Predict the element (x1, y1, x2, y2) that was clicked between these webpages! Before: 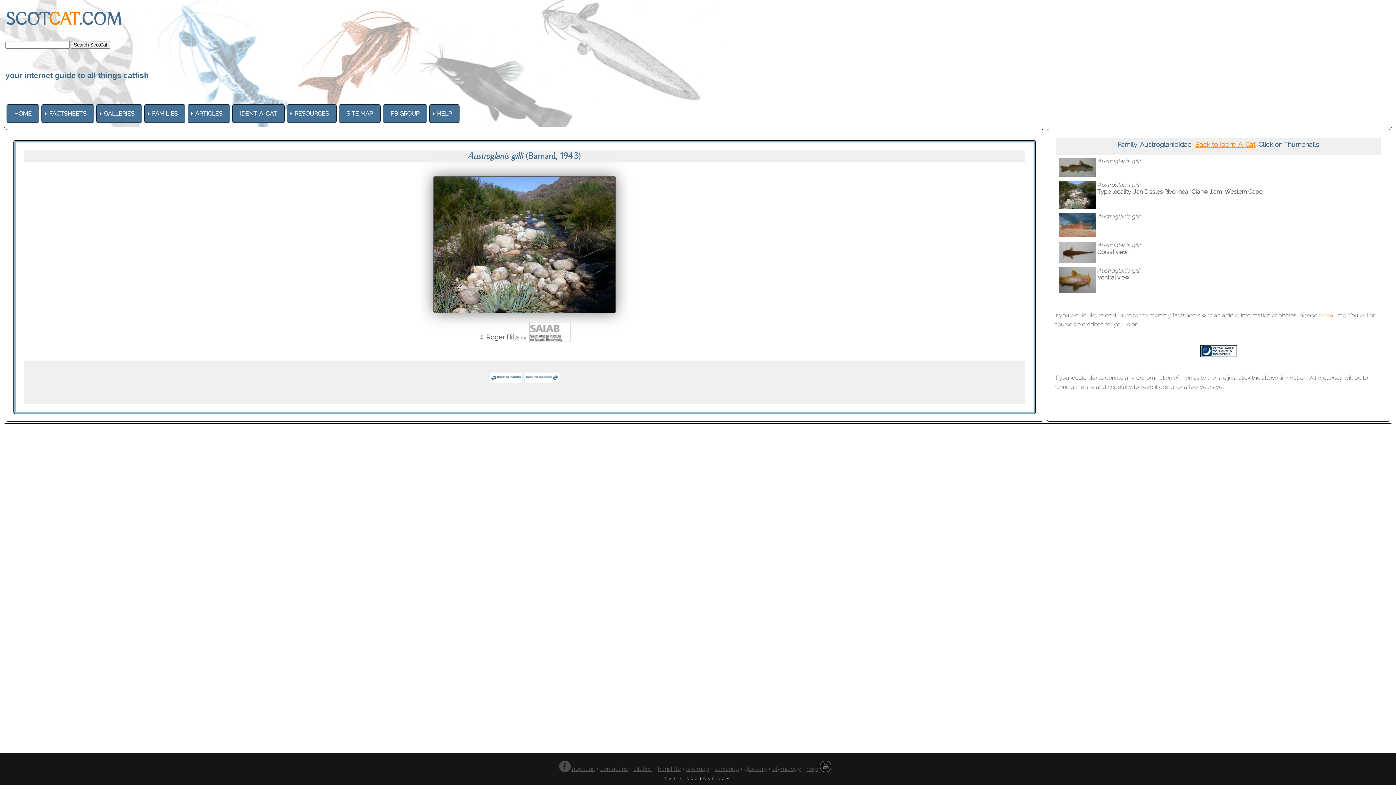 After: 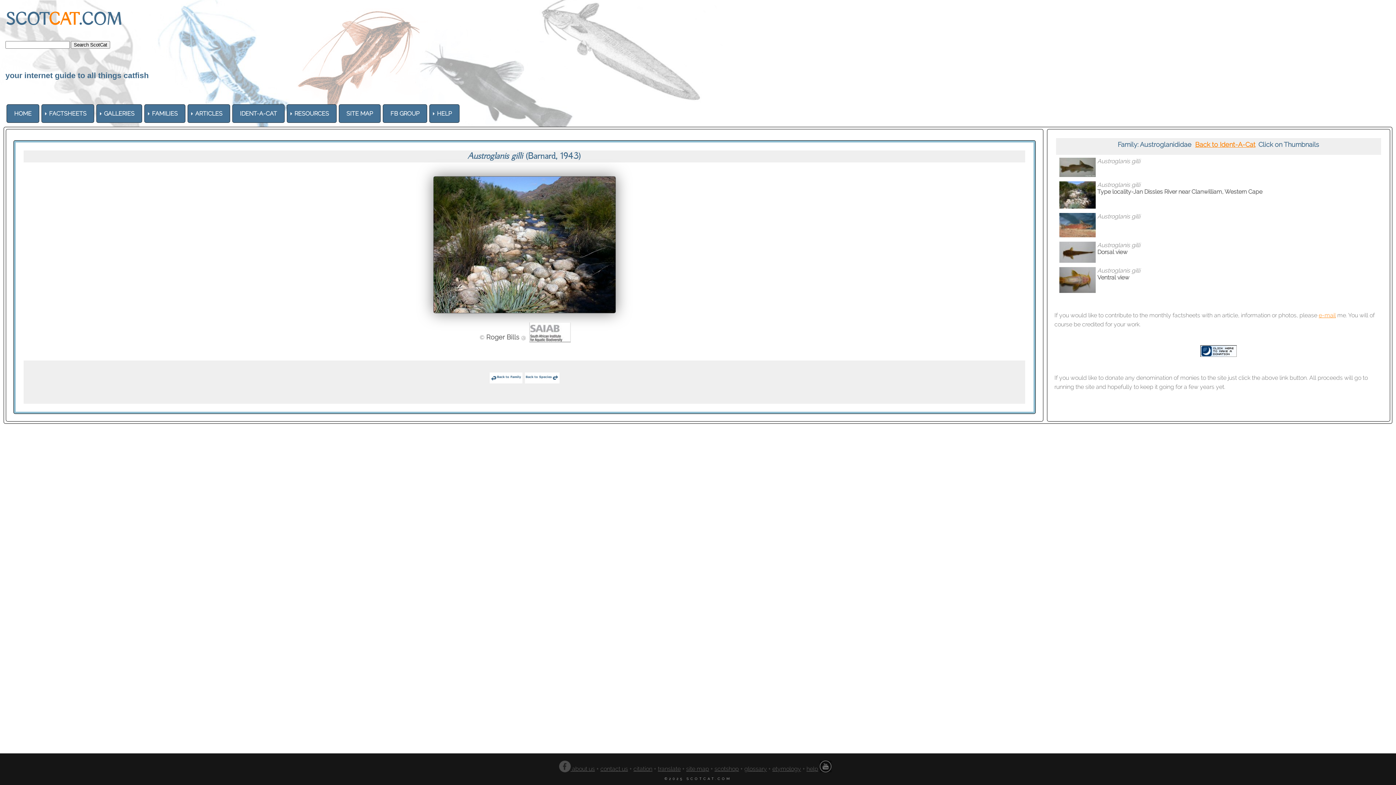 Action: label: contact us bbox: (600, 765, 628, 772)